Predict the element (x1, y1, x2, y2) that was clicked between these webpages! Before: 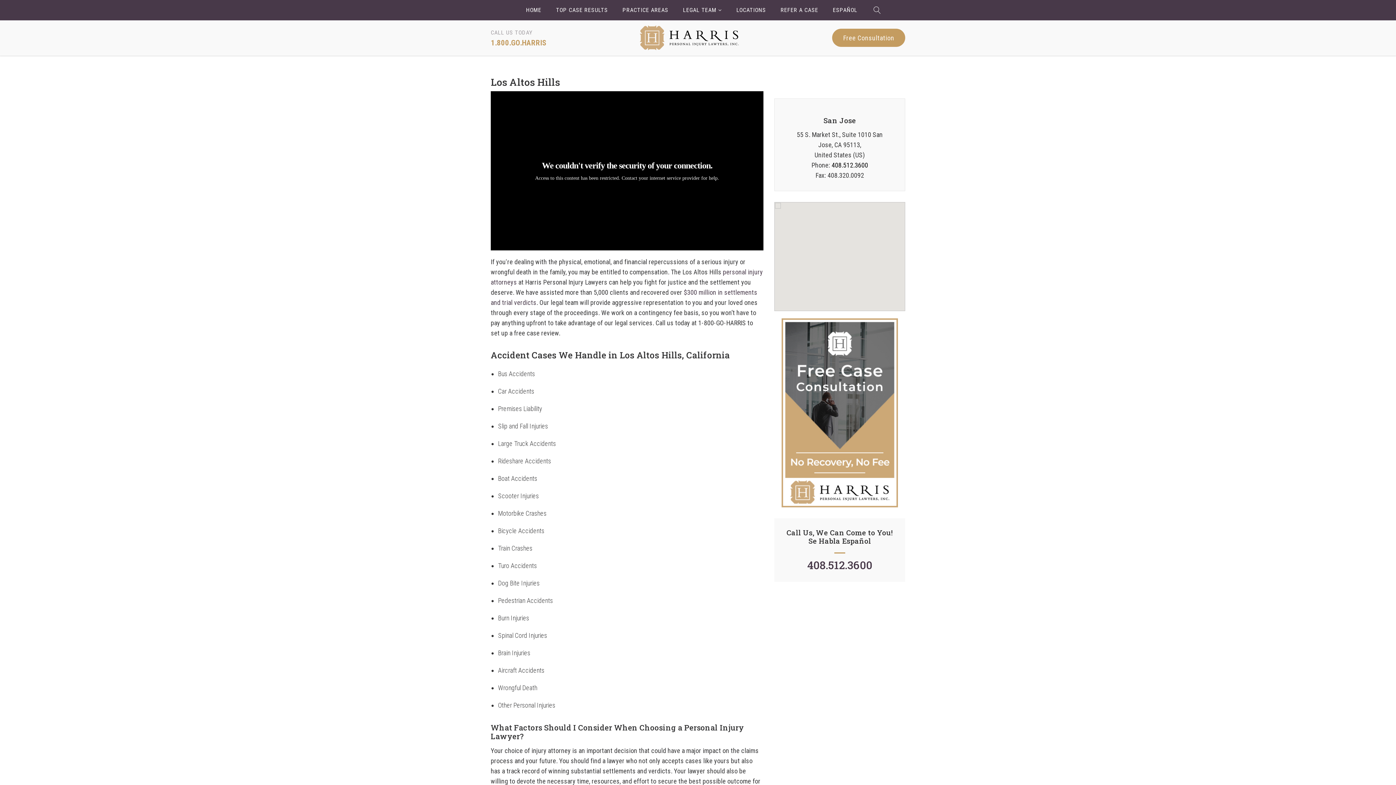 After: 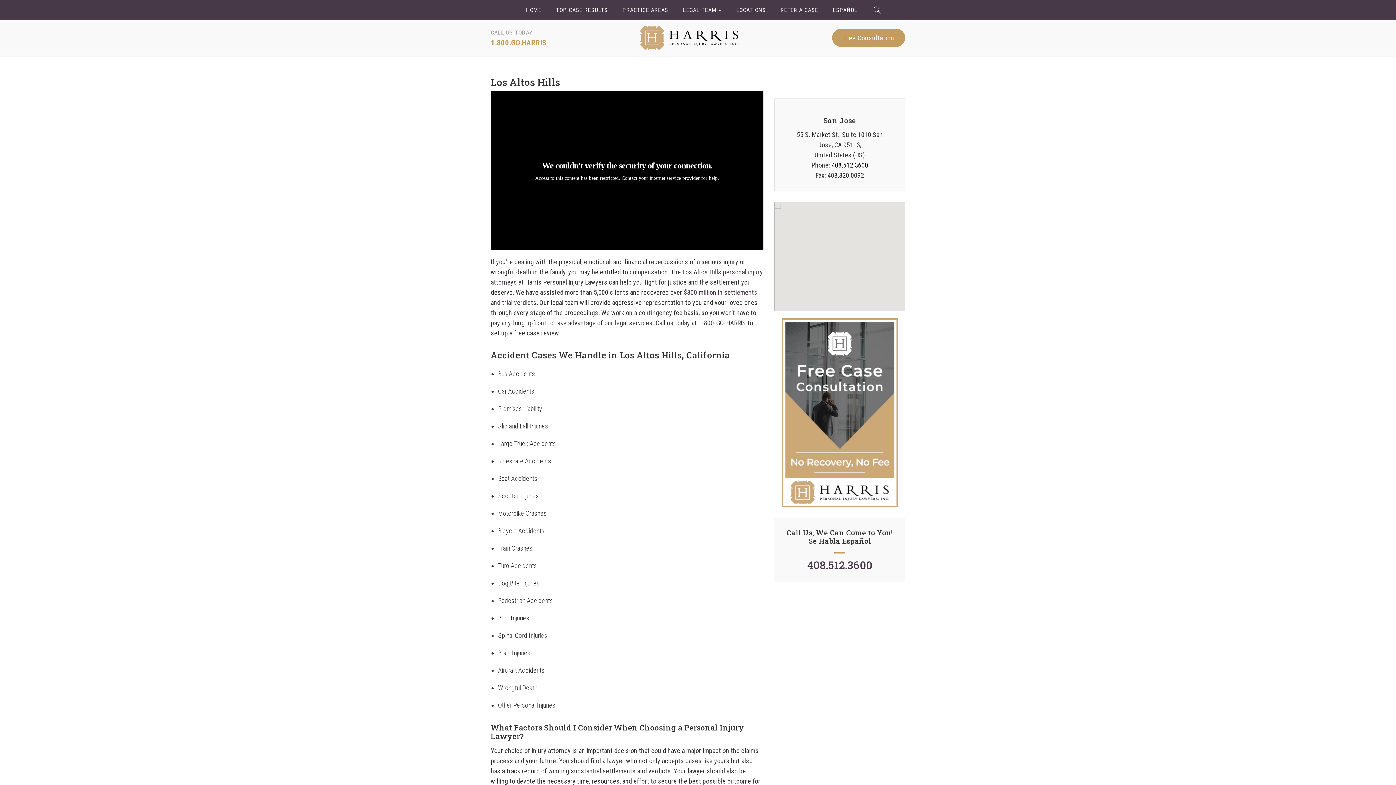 Action: bbox: (831, 161, 868, 169) label: 408.512.3600